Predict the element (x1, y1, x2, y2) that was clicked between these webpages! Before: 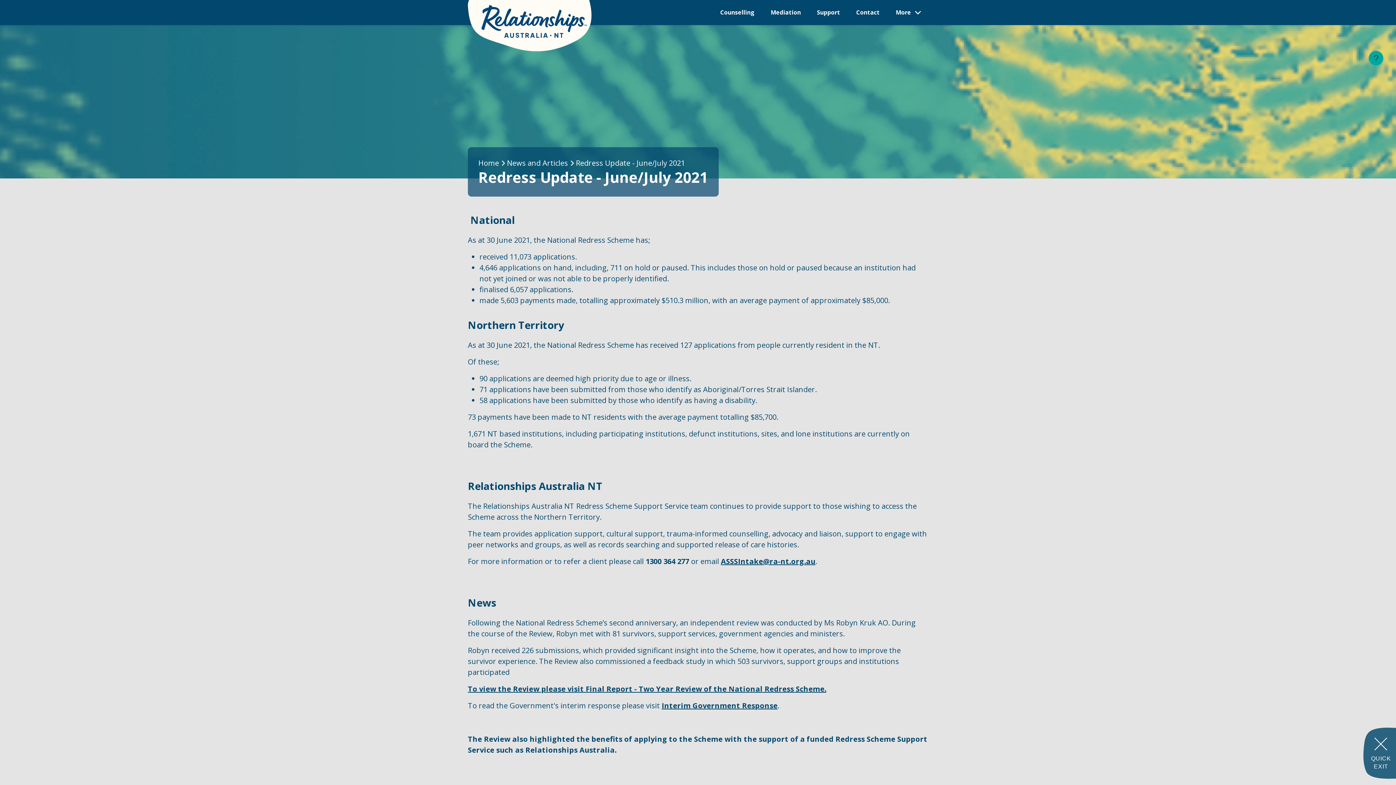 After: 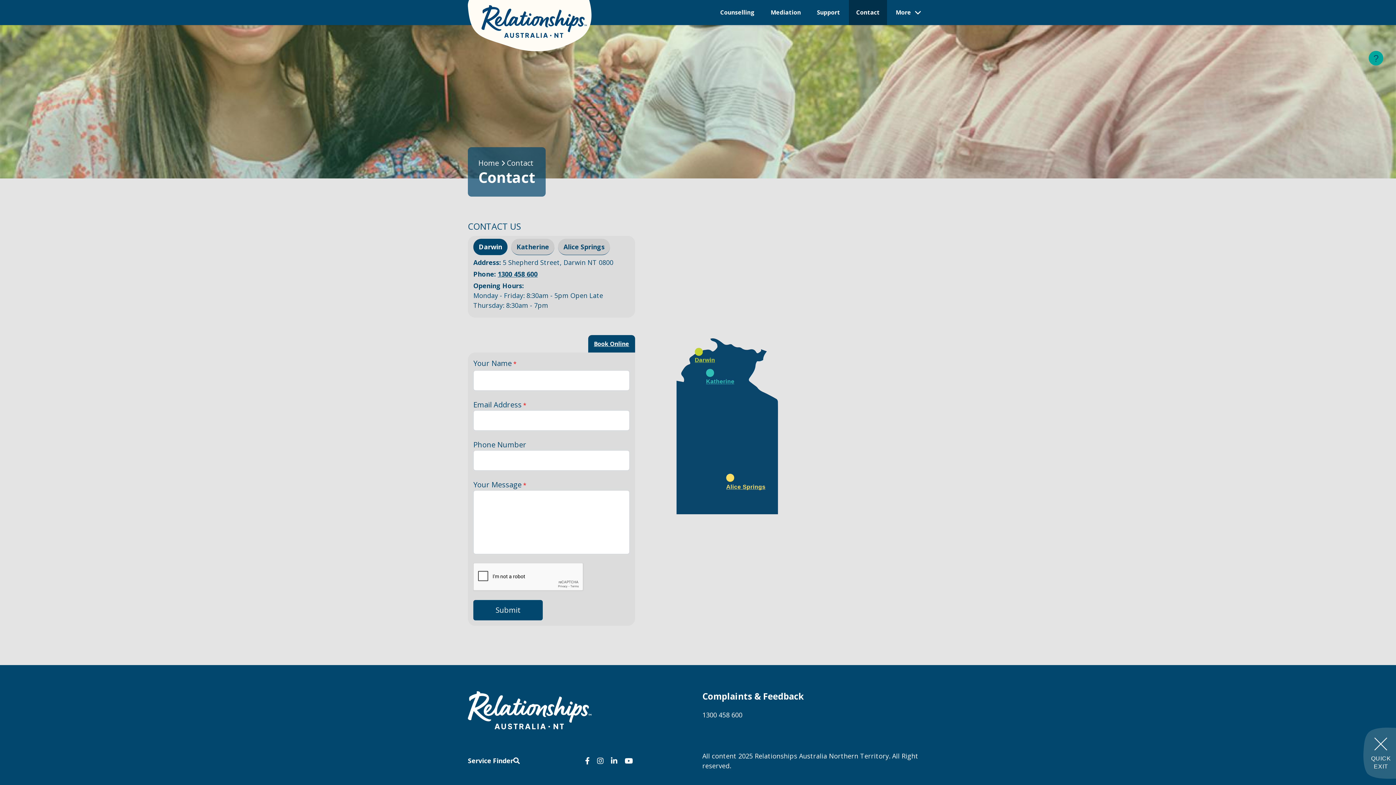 Action: label: Contact bbox: (849, 0, 887, 25)